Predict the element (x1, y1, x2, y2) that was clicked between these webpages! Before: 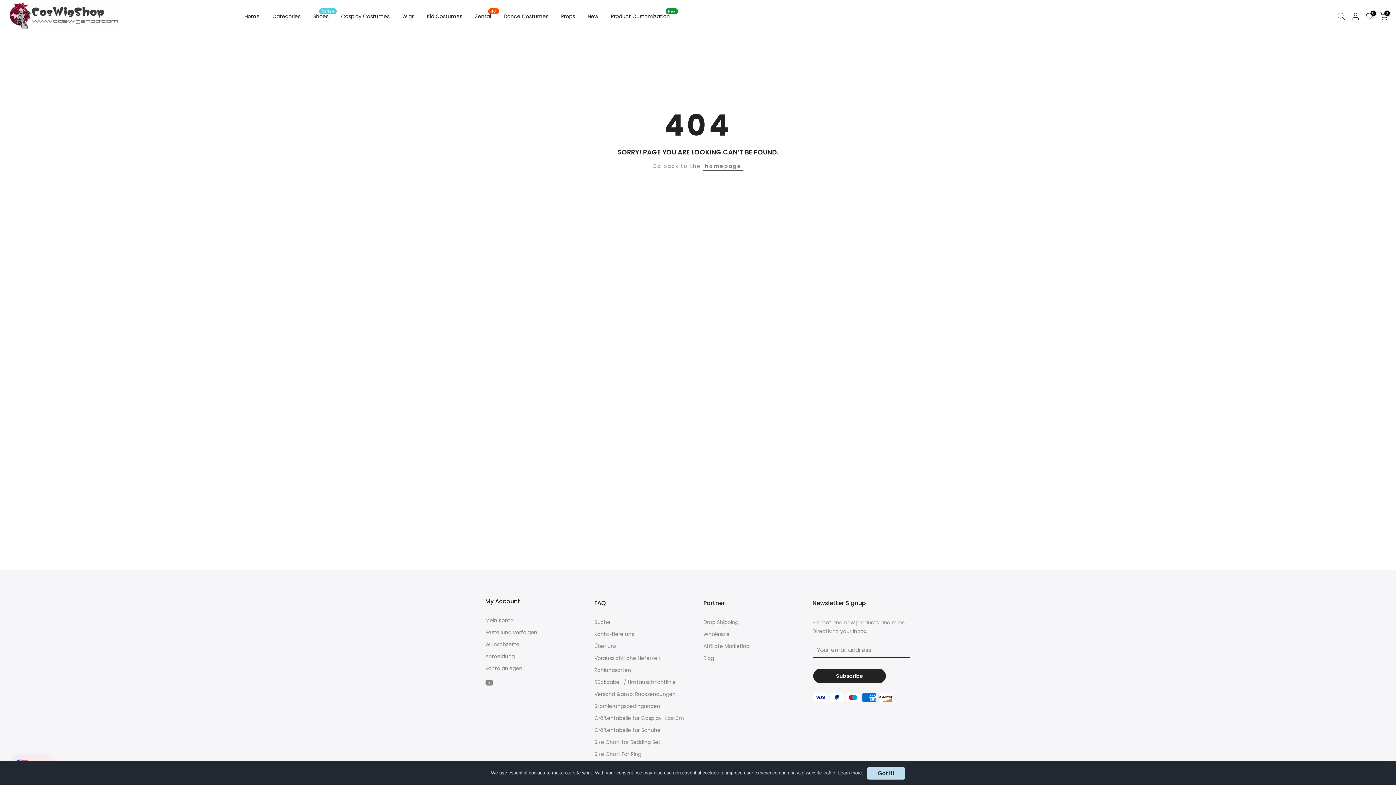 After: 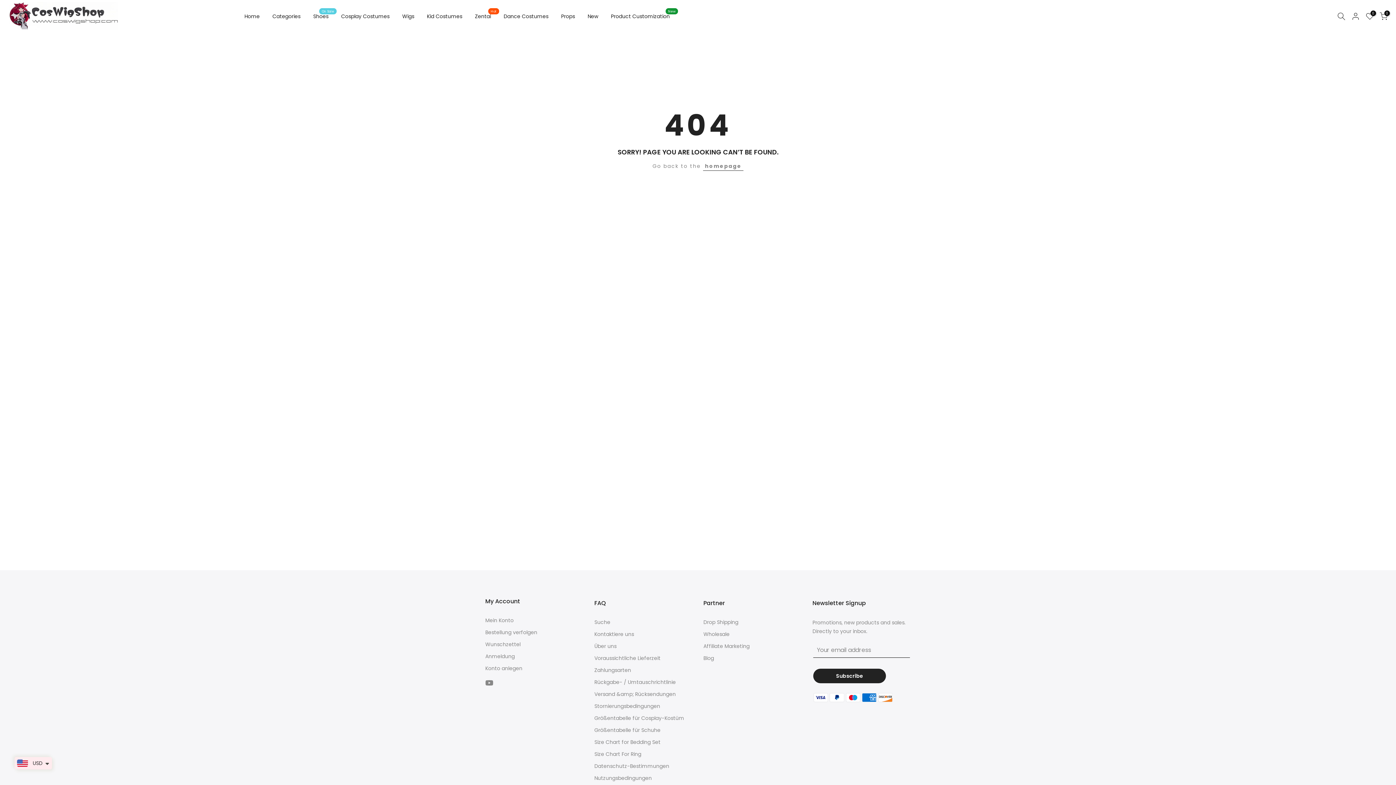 Action: label: Got it! bbox: (867, 767, 905, 780)